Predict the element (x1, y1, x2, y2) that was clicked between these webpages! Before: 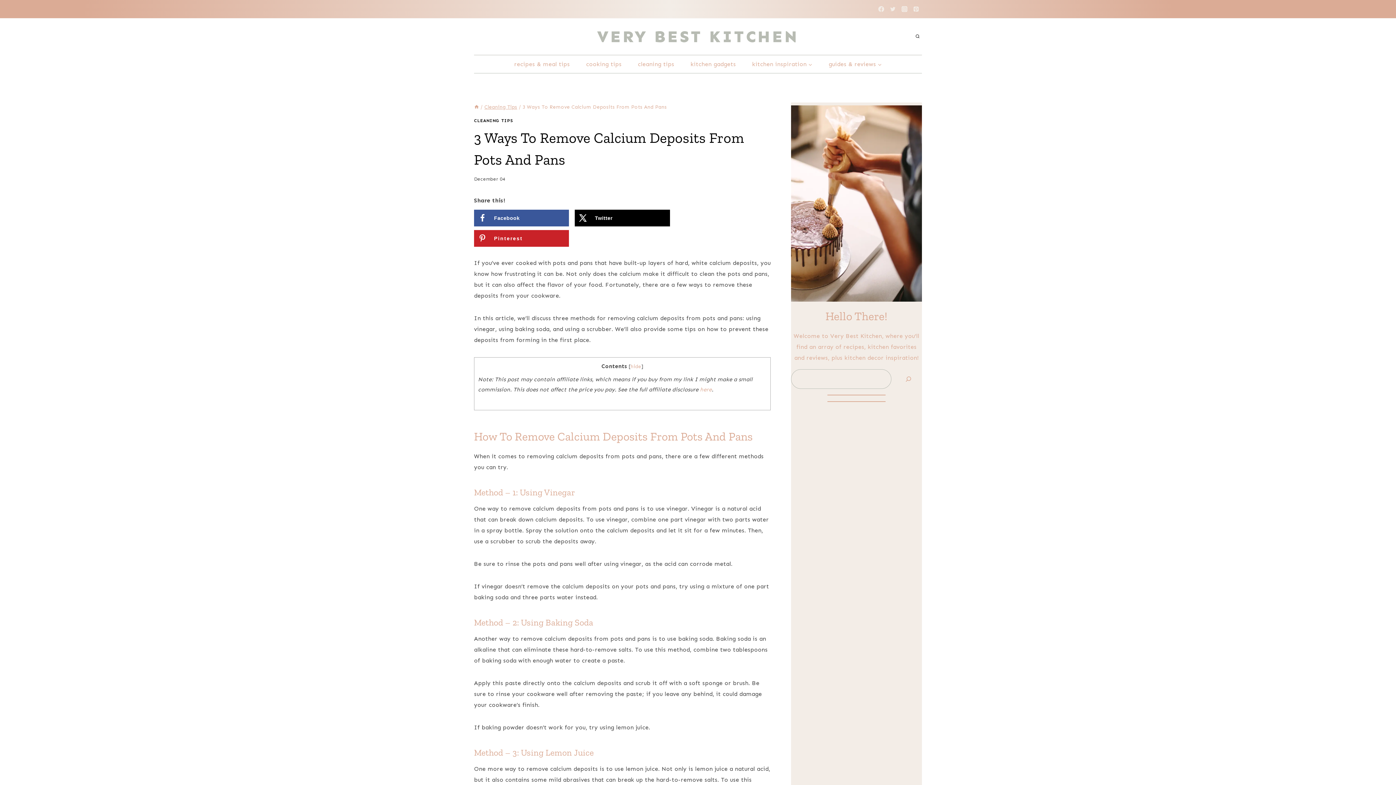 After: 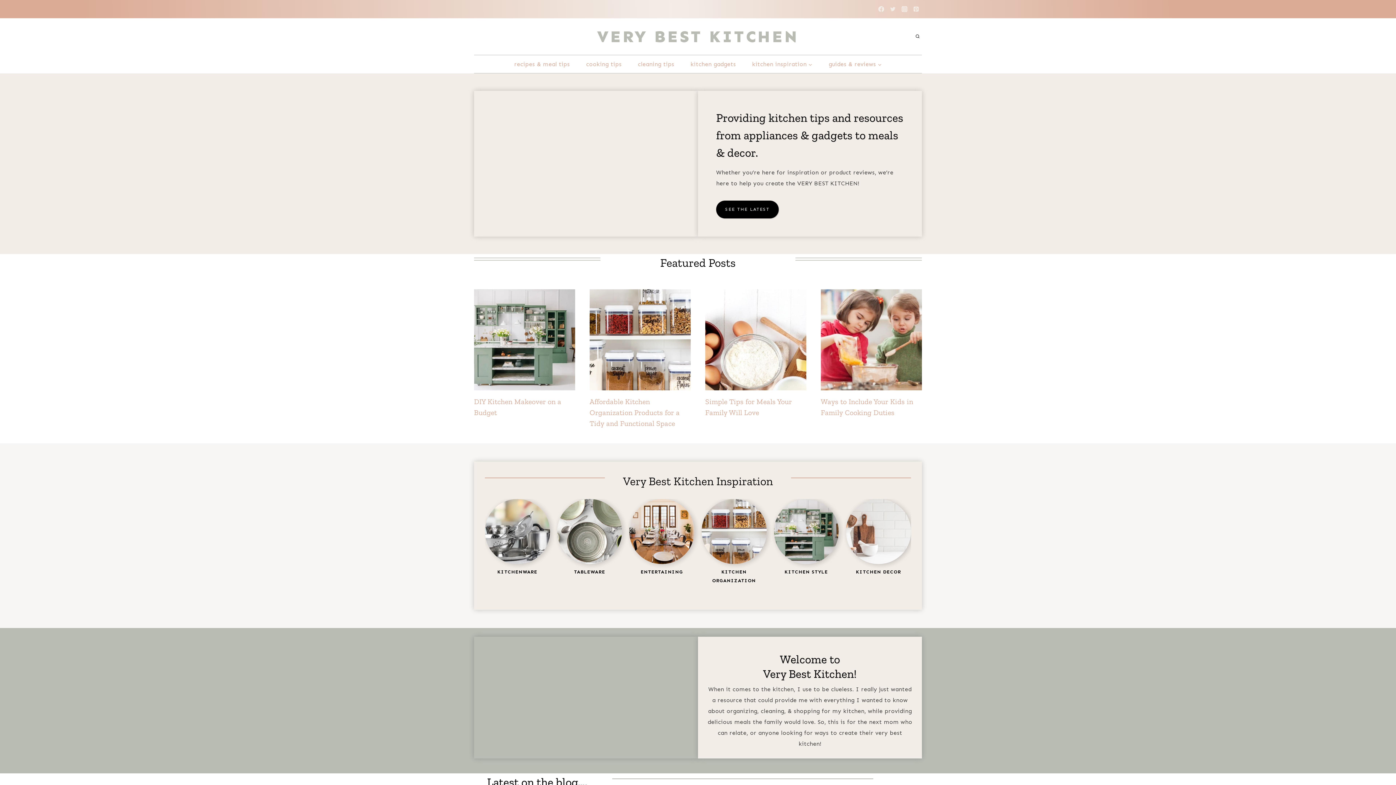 Action: bbox: (597, 26, 799, 46) label: Very Best Kitchen